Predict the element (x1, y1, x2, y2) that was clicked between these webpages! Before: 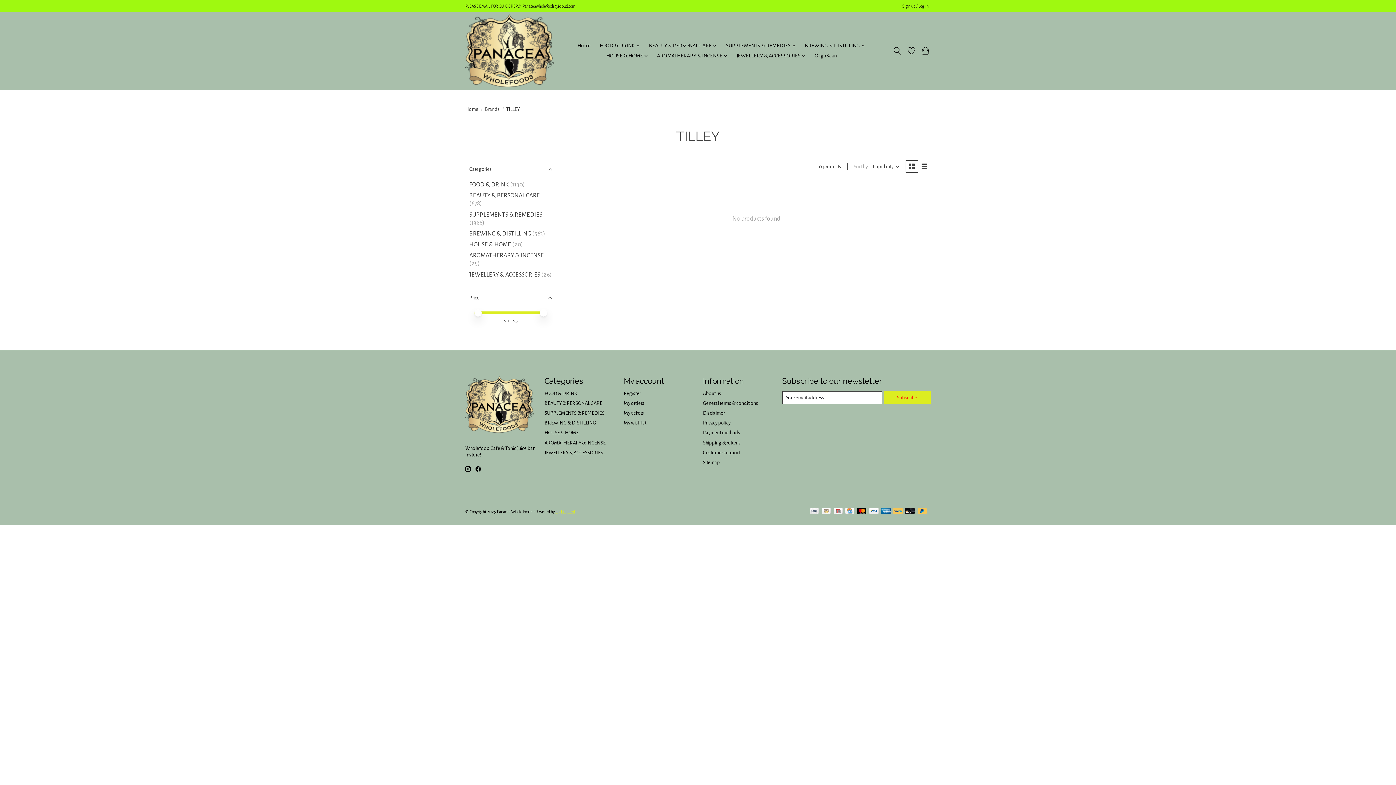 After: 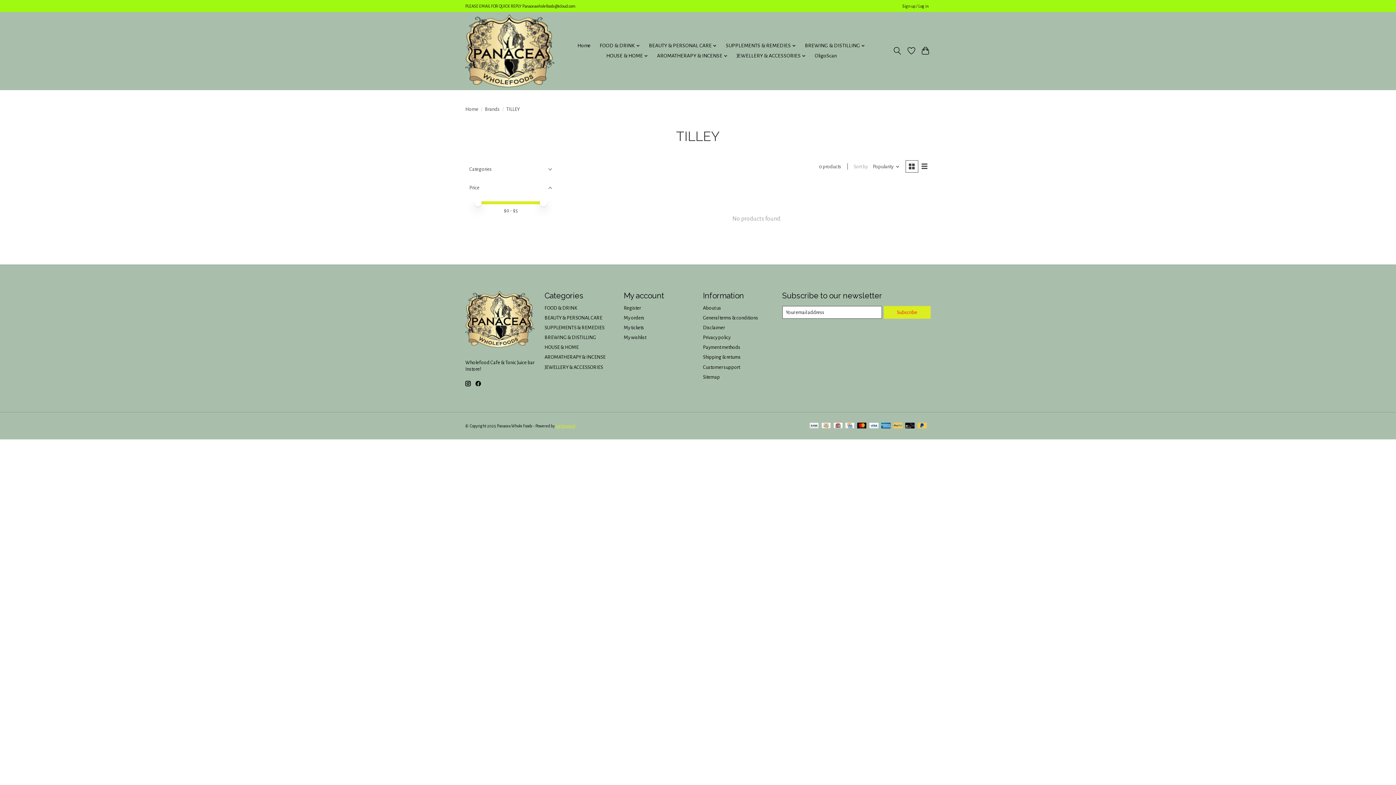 Action: bbox: (465, 160, 556, 178) label: Categories